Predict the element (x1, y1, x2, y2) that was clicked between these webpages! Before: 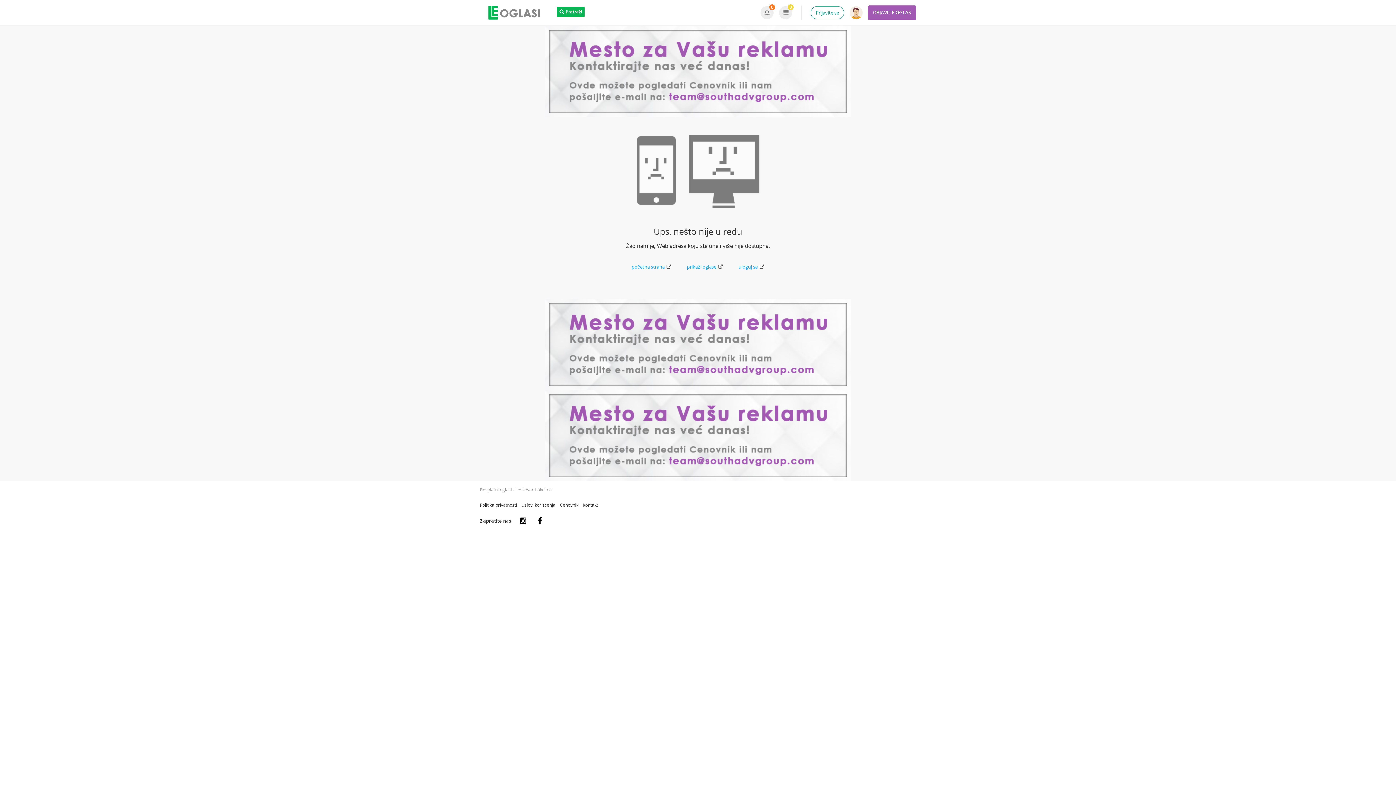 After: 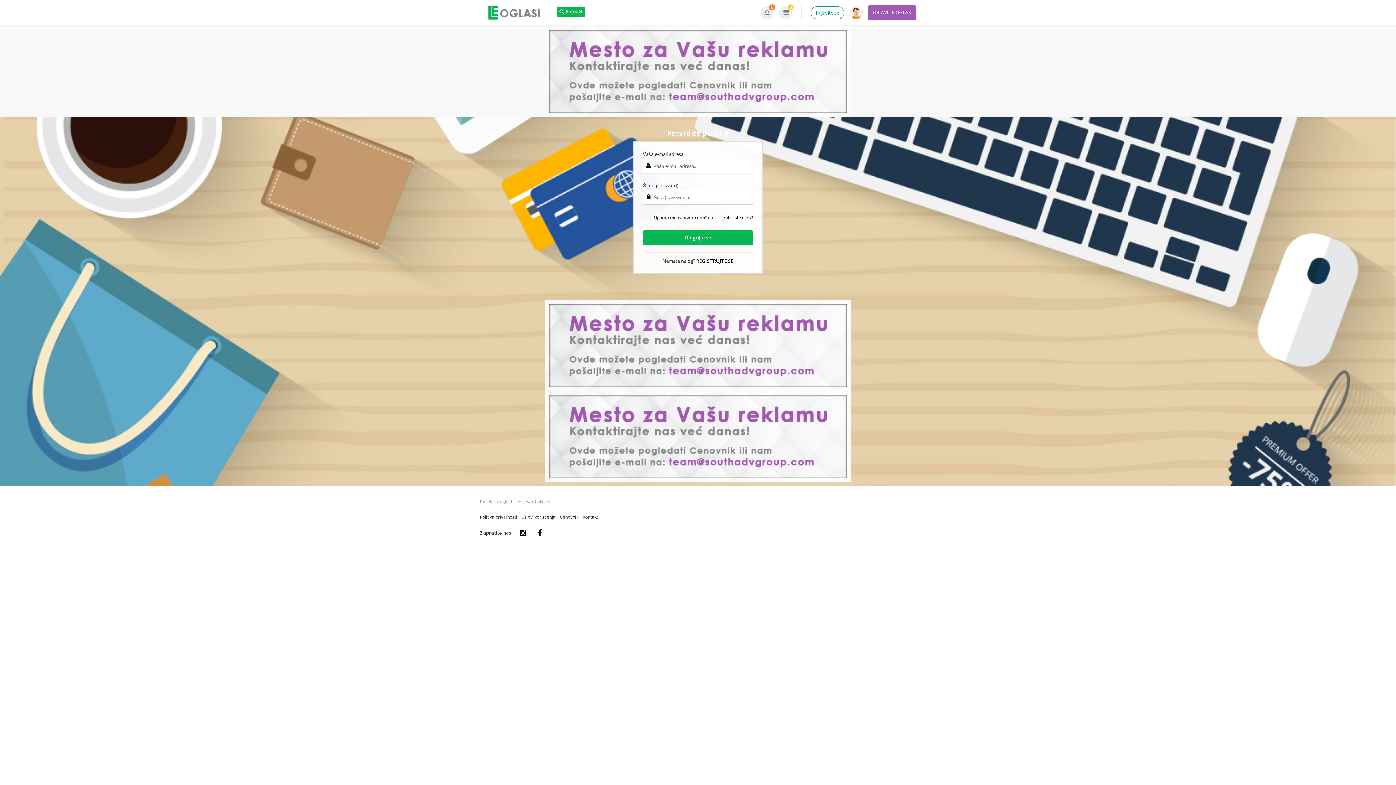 Action: bbox: (810, 6, 844, 19) label: Prijavite se